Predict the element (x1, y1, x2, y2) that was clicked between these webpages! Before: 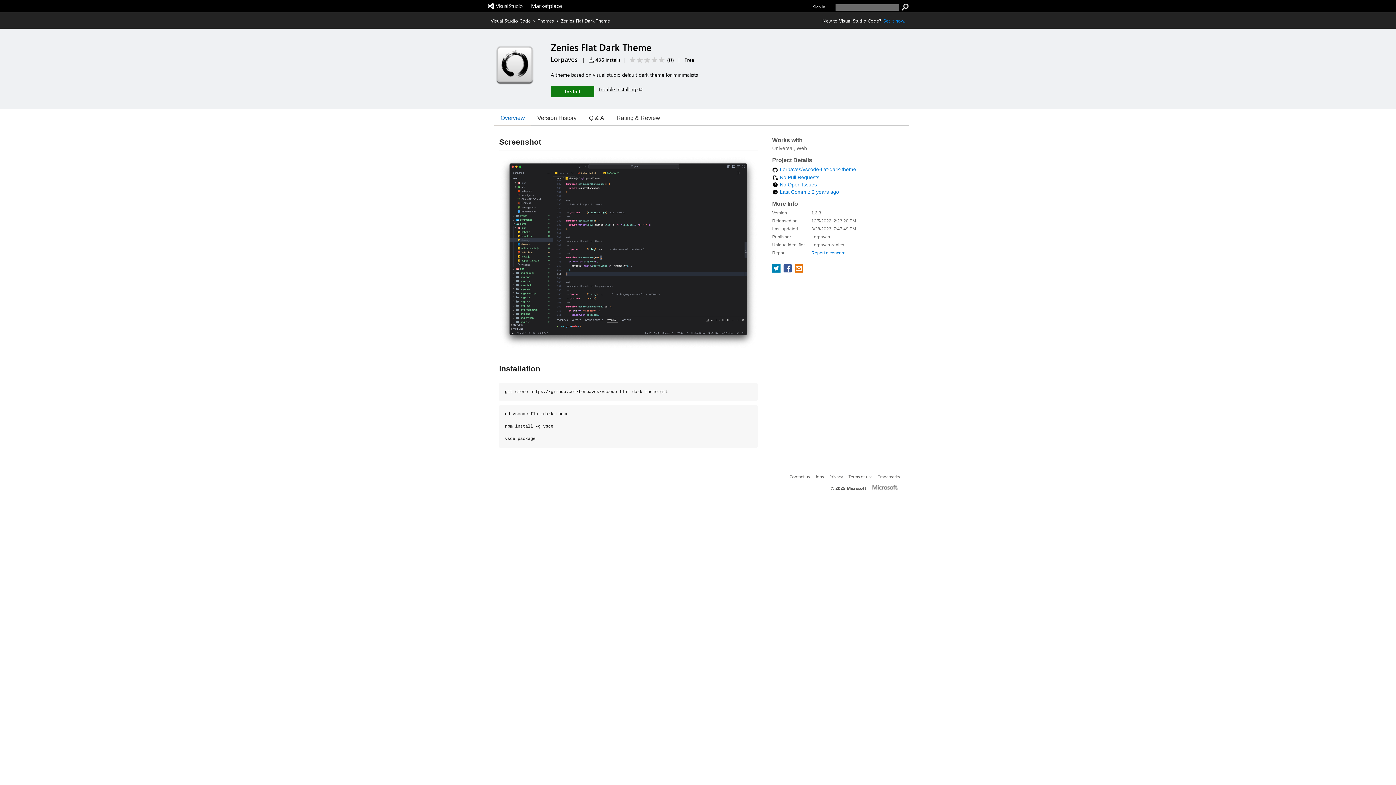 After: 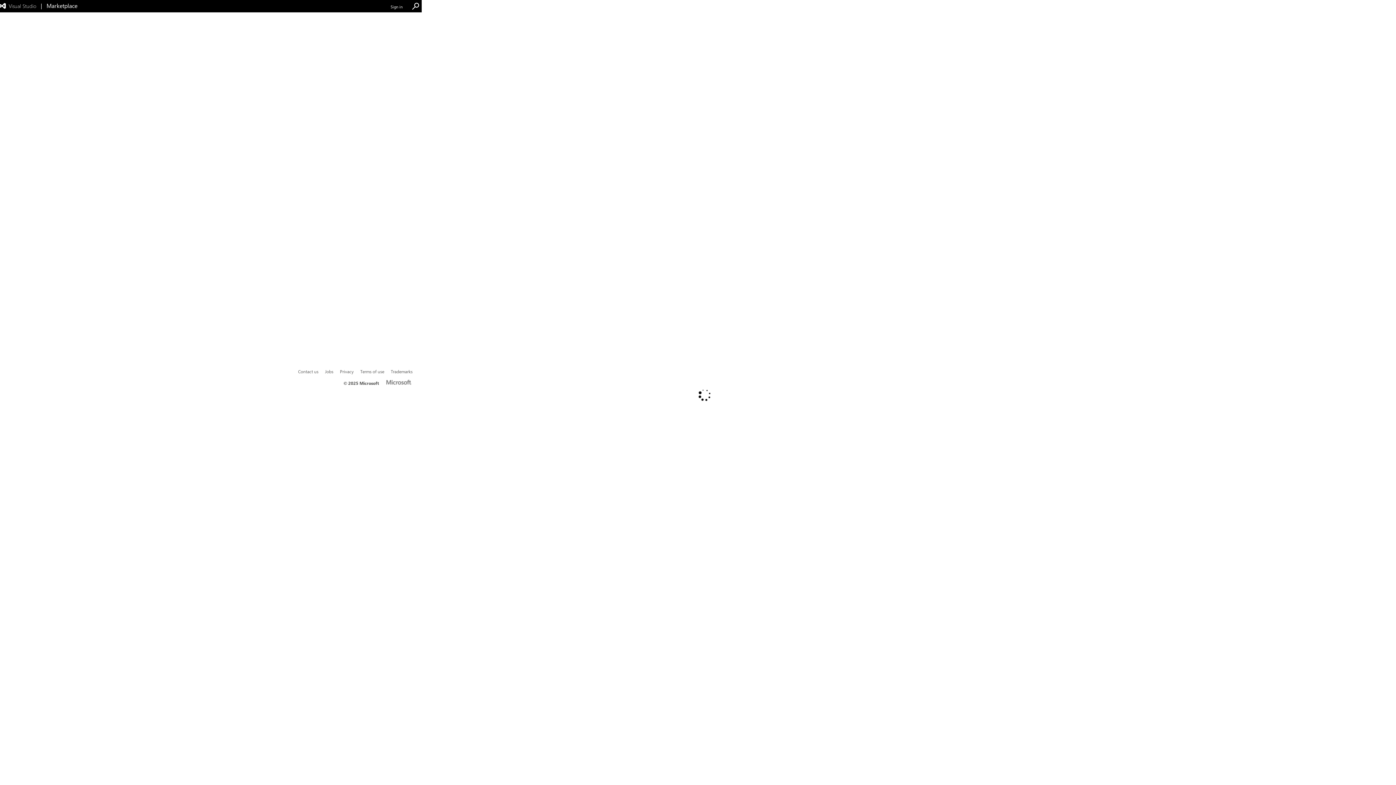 Action: bbox: (582, 110, 610, 125) label: Q & A